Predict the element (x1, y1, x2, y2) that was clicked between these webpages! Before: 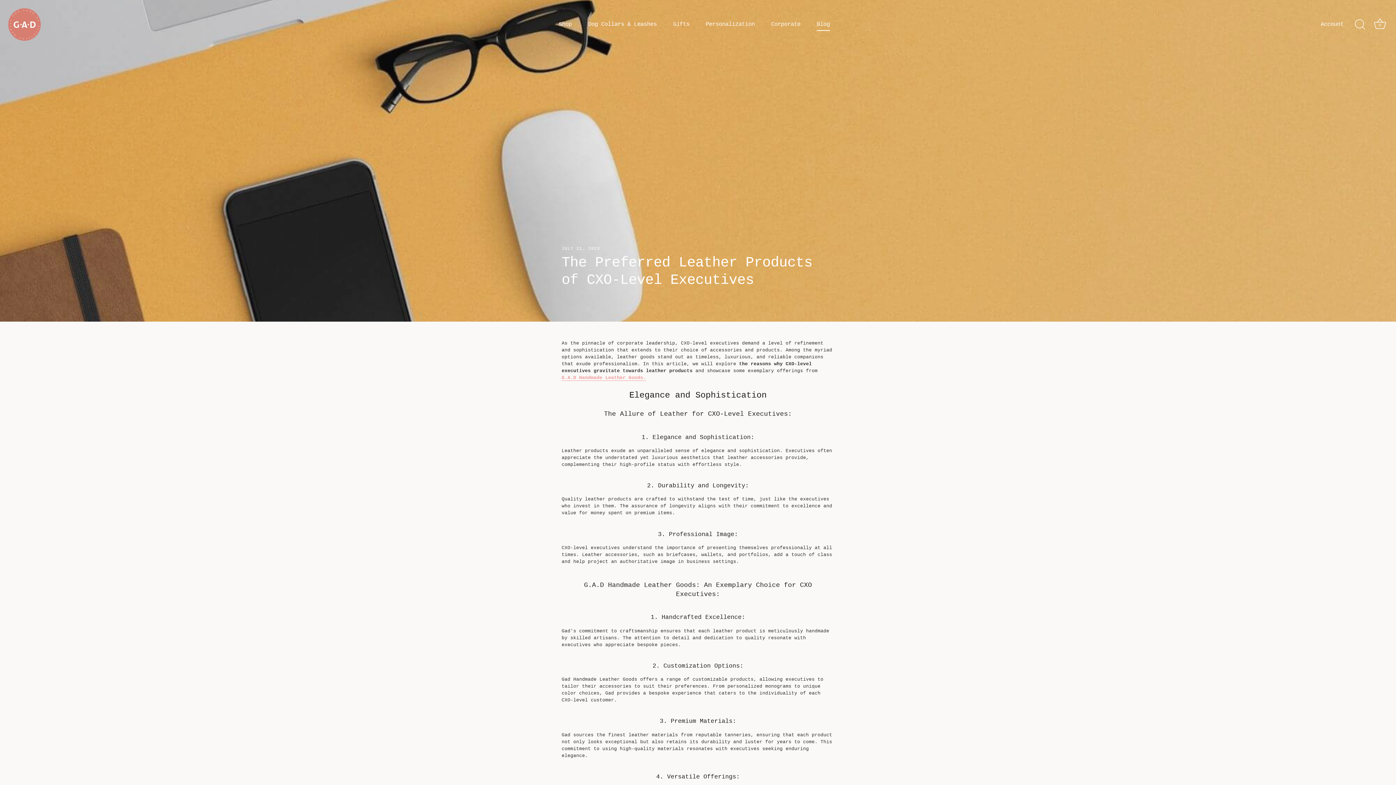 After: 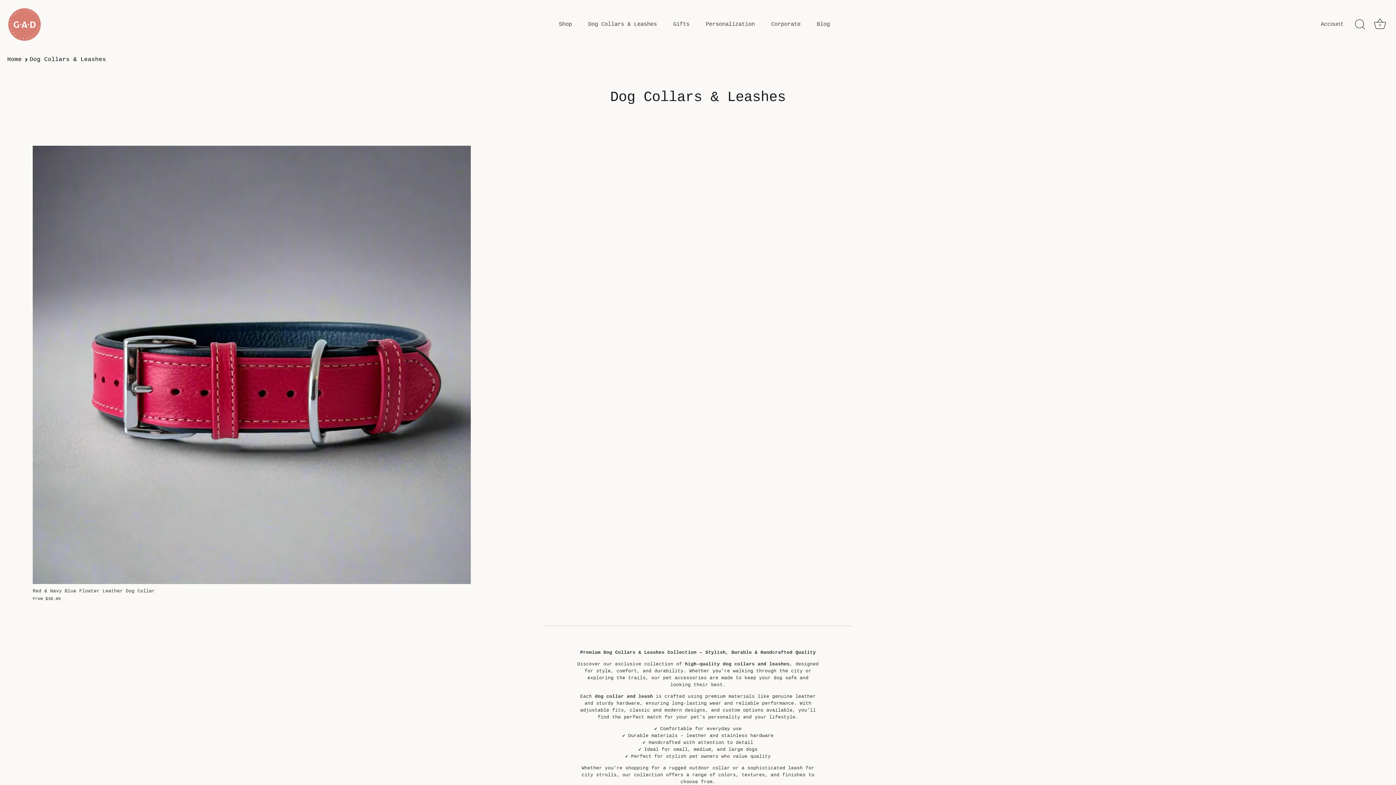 Action: bbox: (581, 18, 663, 30) label: Dog Collars & Leashes